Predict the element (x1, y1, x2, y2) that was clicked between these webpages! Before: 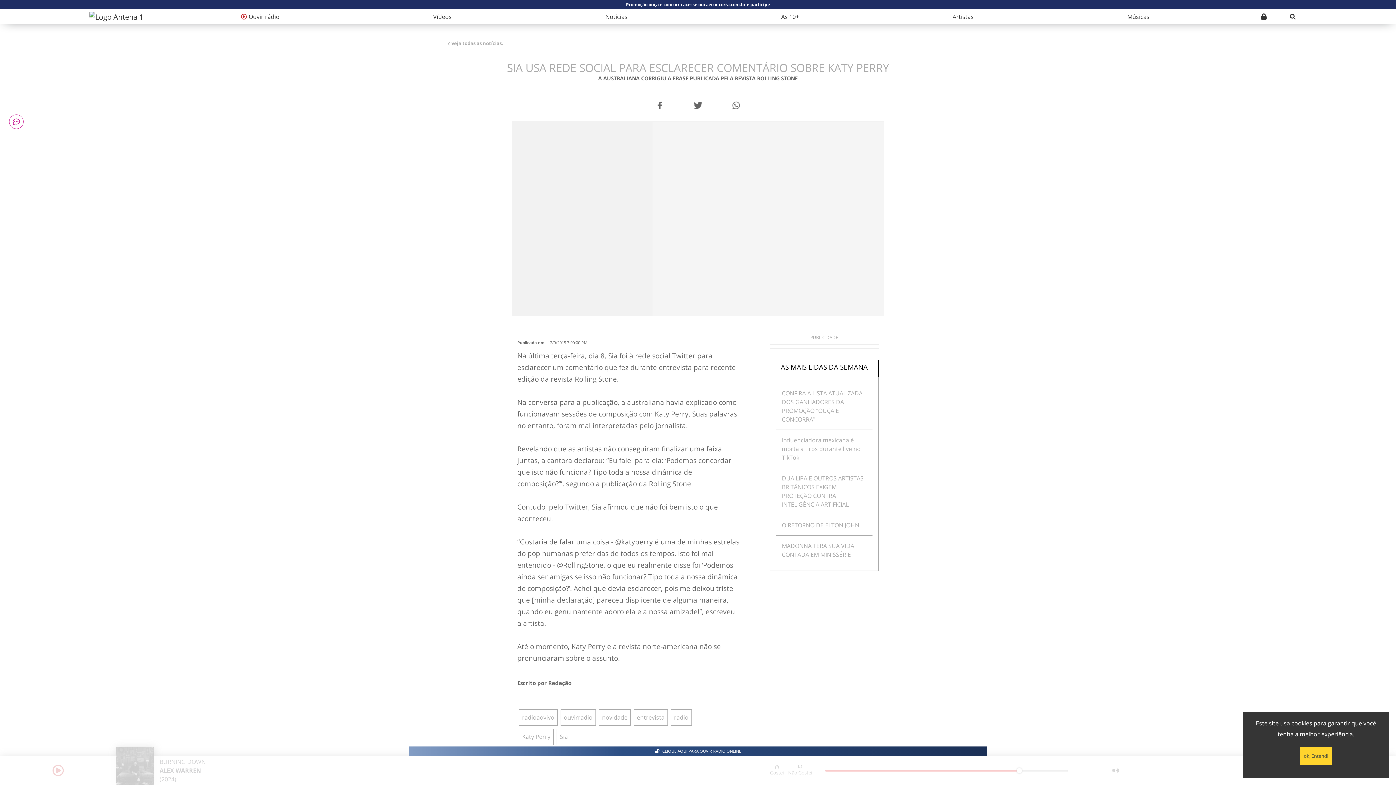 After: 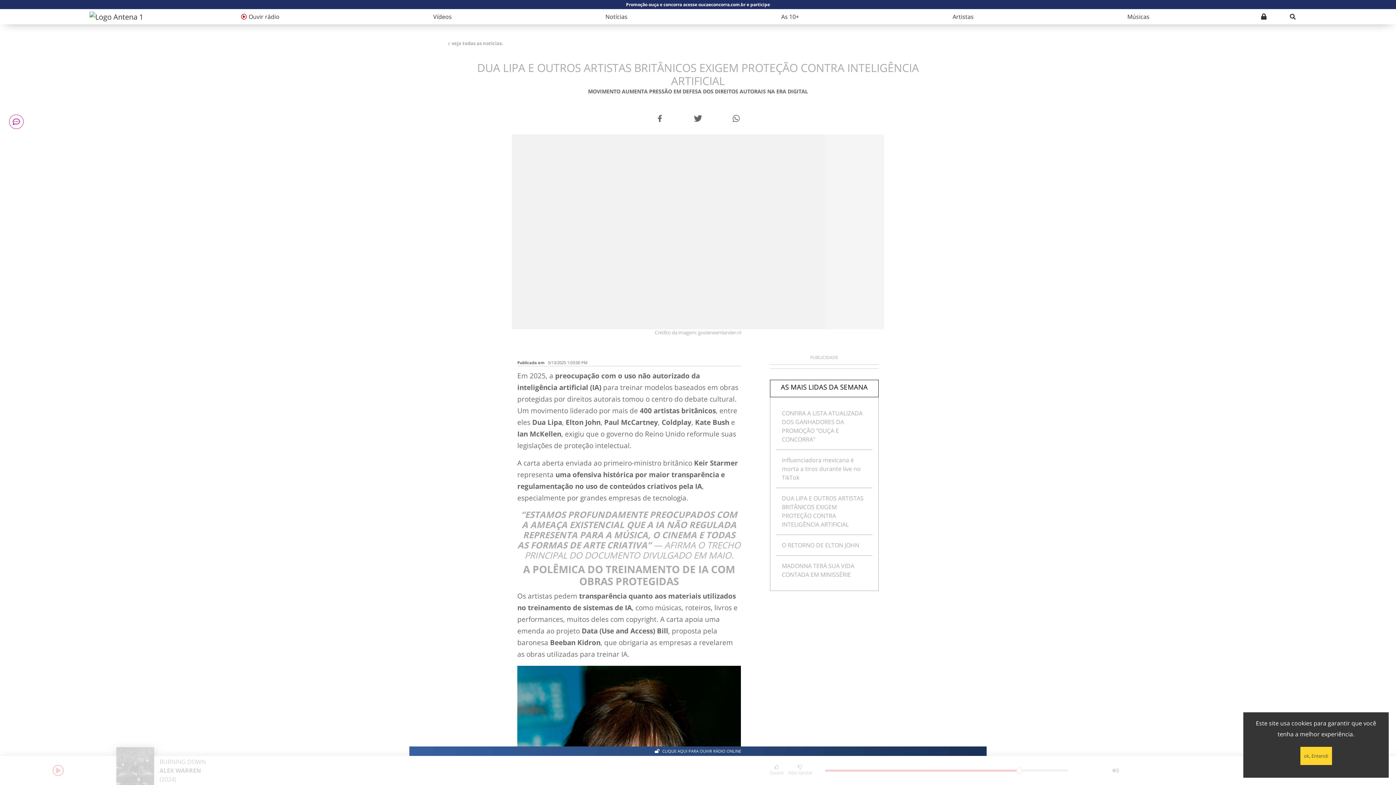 Action: bbox: (782, 474, 866, 509) label: DUA LIPA E OUTROS ARTISTAS BRITÂNICOS EXIGEM PROTEÇÃO CONTRA INTELIGÊNCIA ARTIFICIAL